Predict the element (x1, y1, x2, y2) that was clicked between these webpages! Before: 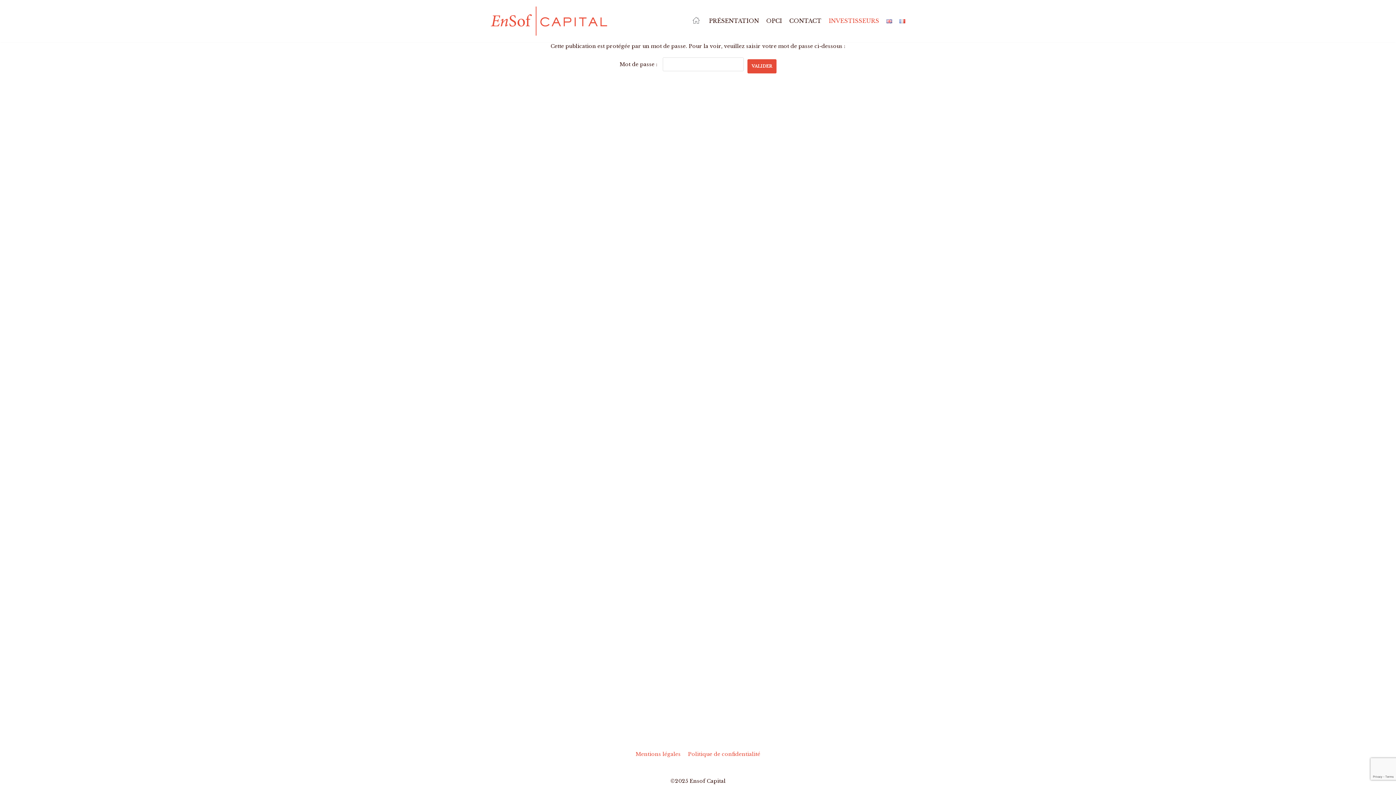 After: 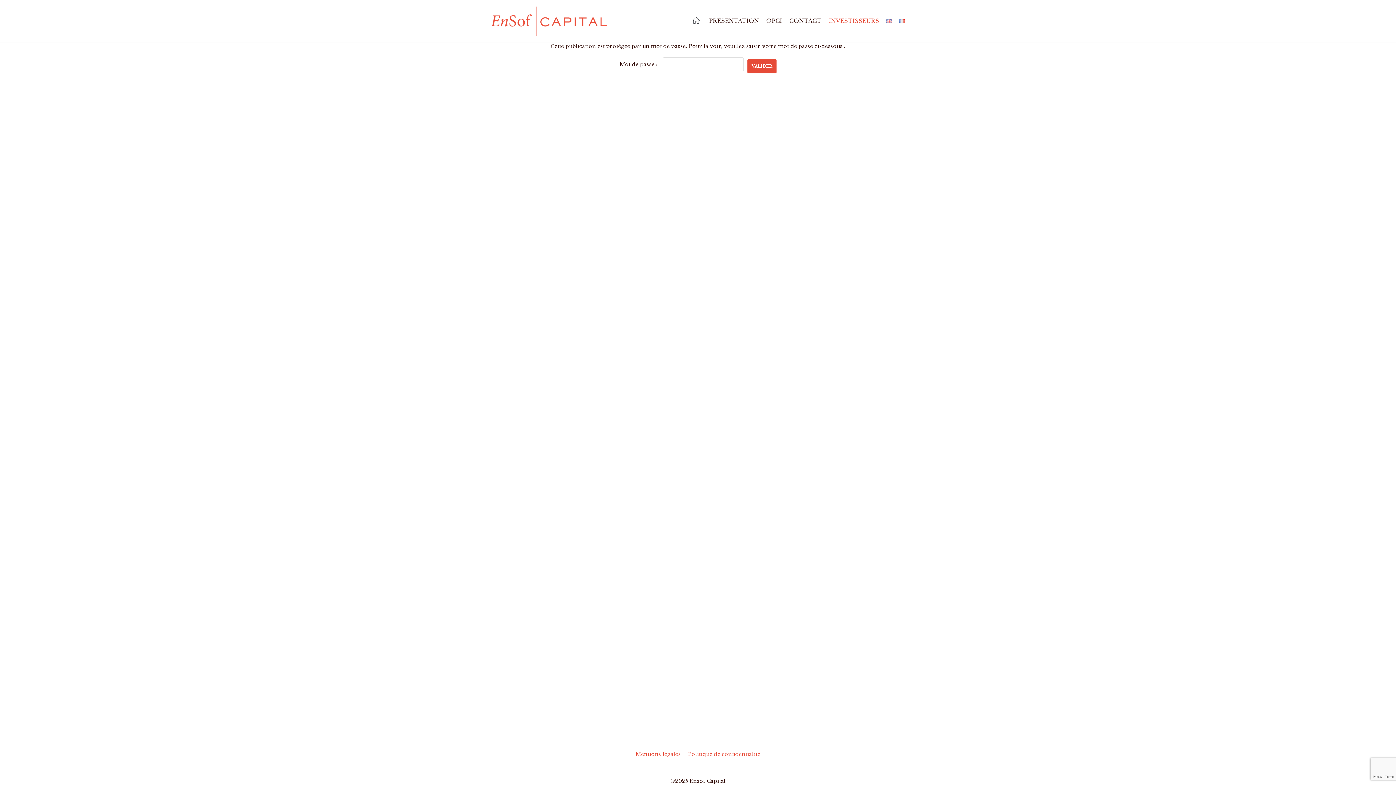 Action: bbox: (899, 16, 905, 25)